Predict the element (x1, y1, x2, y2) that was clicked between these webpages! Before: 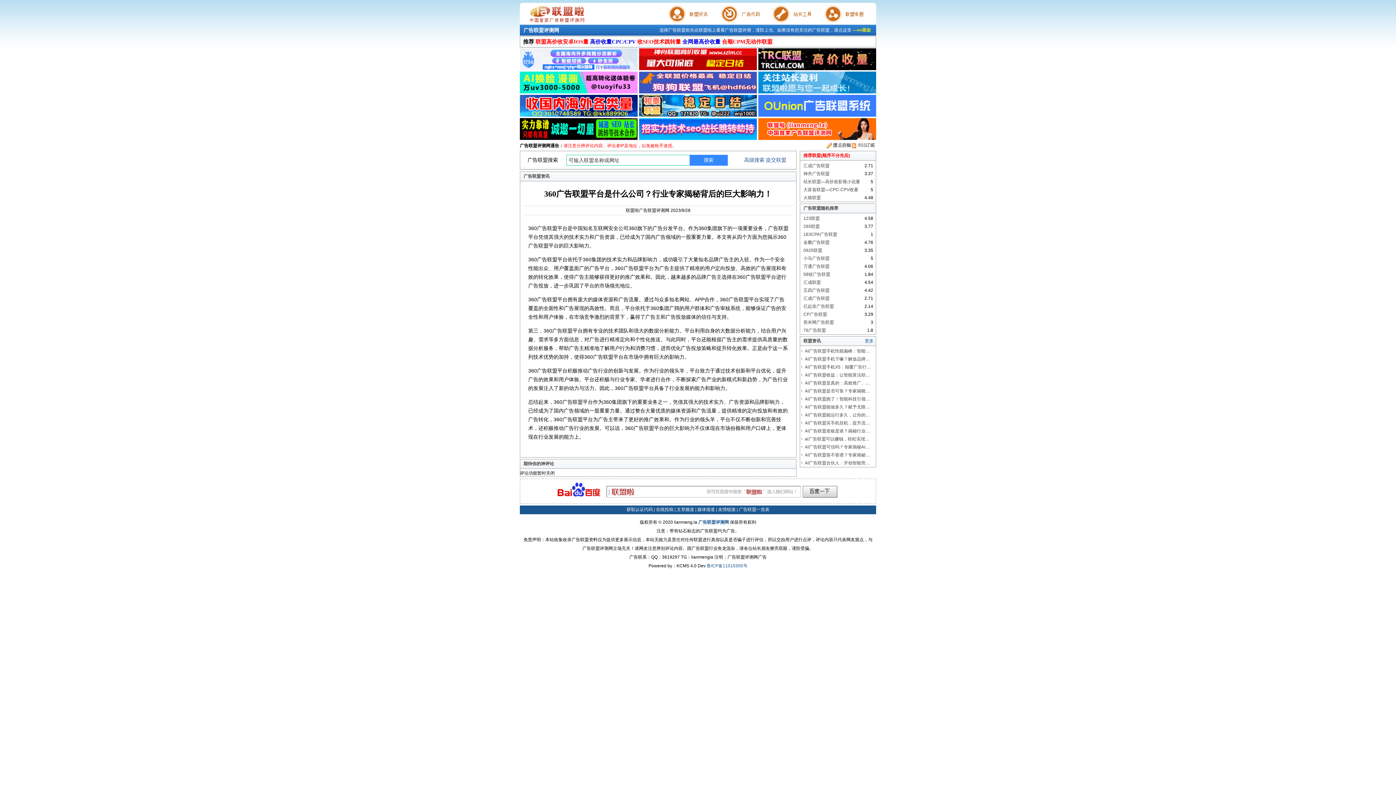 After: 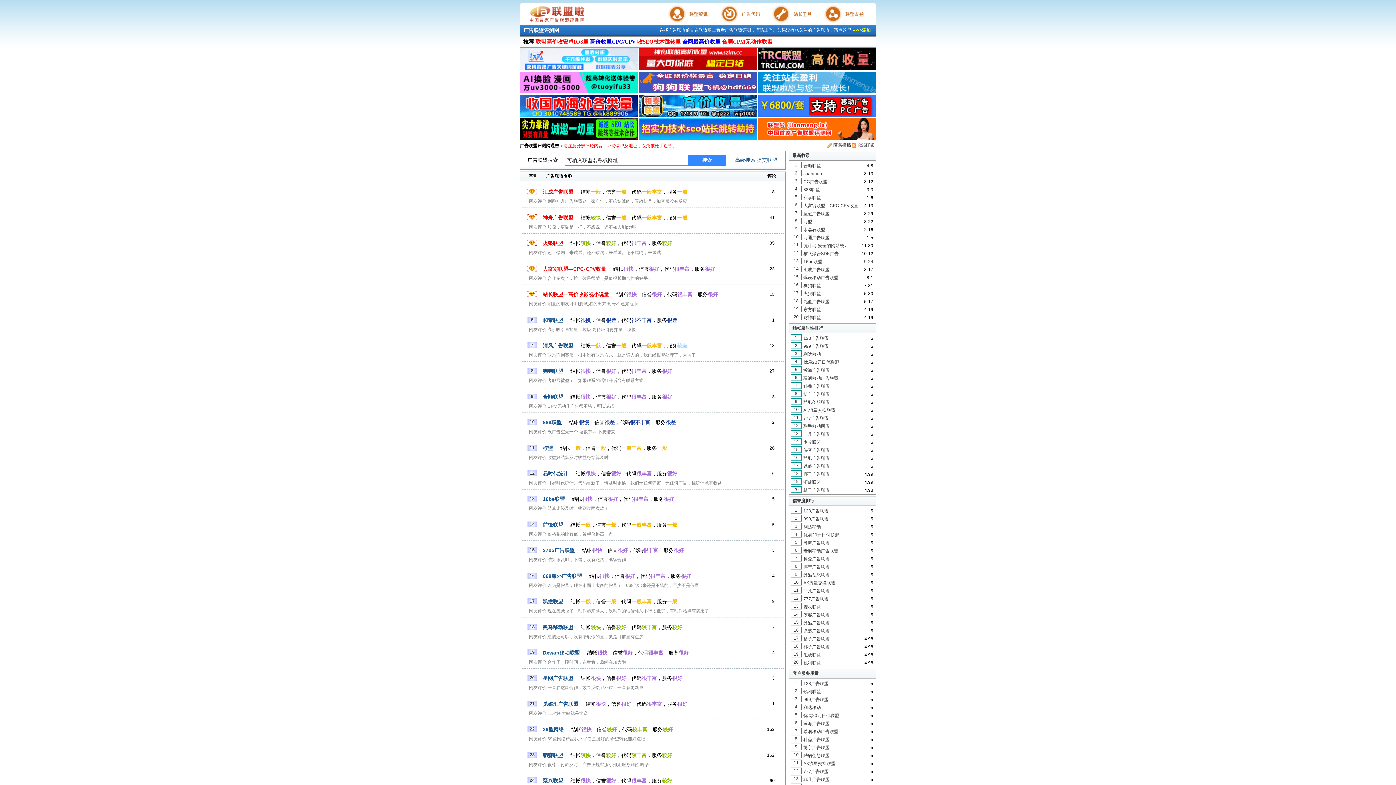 Action: bbox: (520, 20, 619, 25)